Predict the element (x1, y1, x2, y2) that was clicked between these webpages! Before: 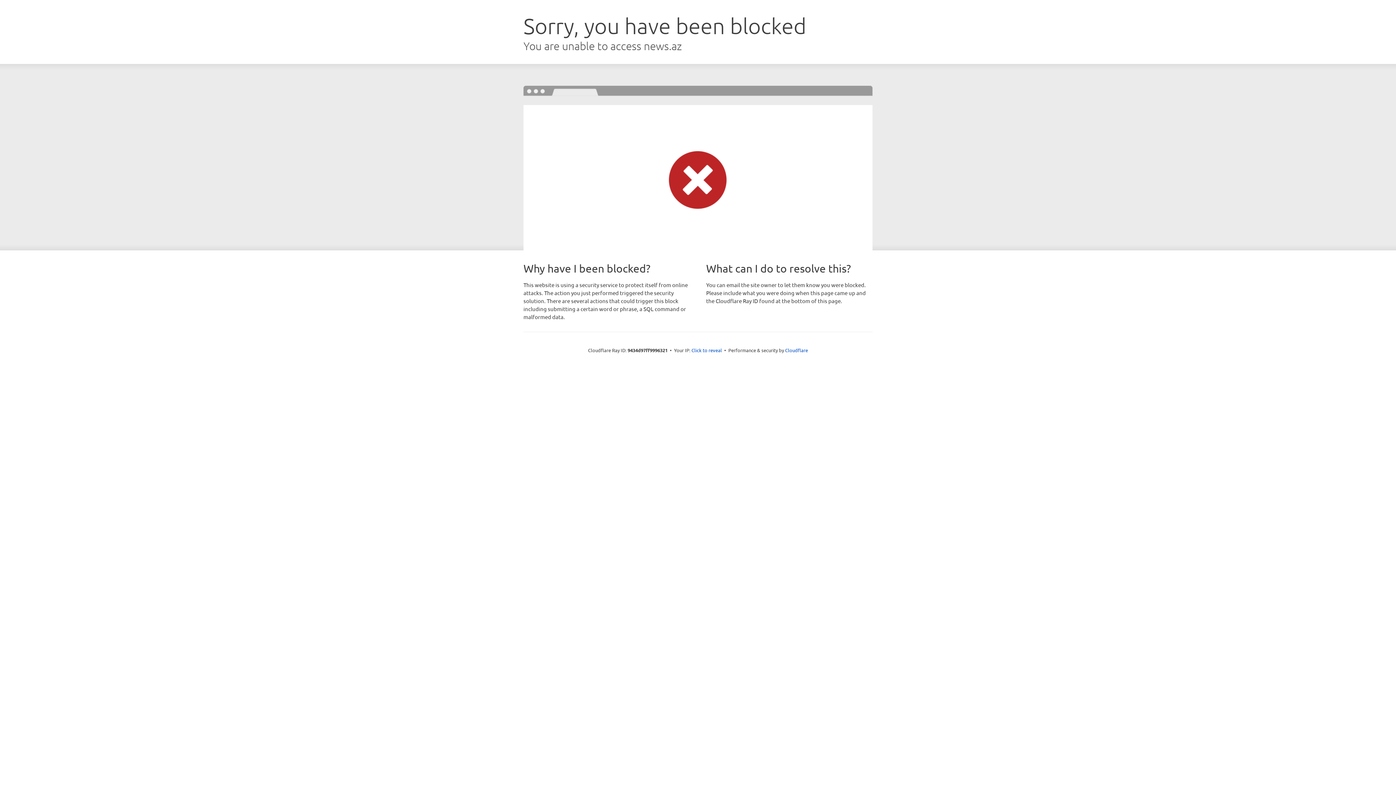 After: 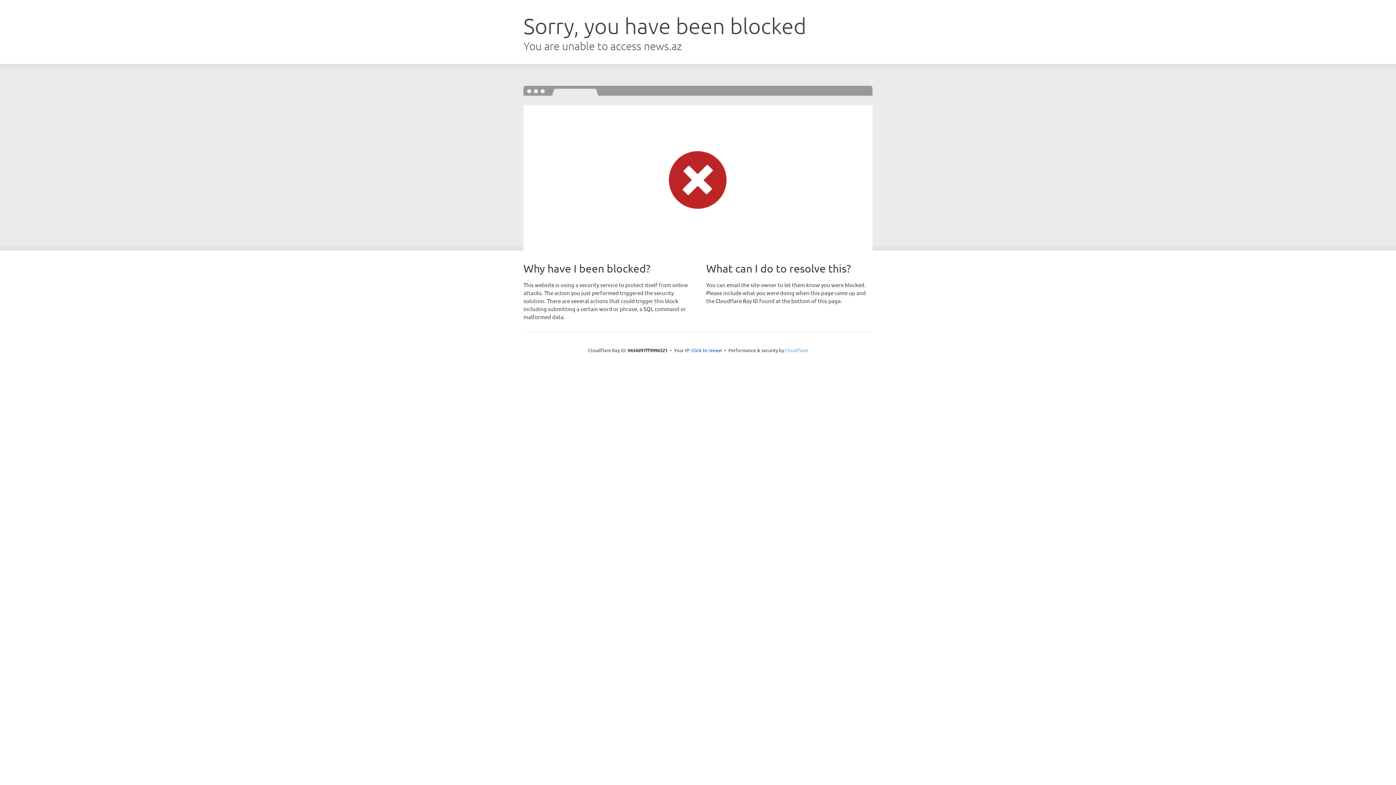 Action: label: Cloudflare bbox: (785, 347, 808, 353)